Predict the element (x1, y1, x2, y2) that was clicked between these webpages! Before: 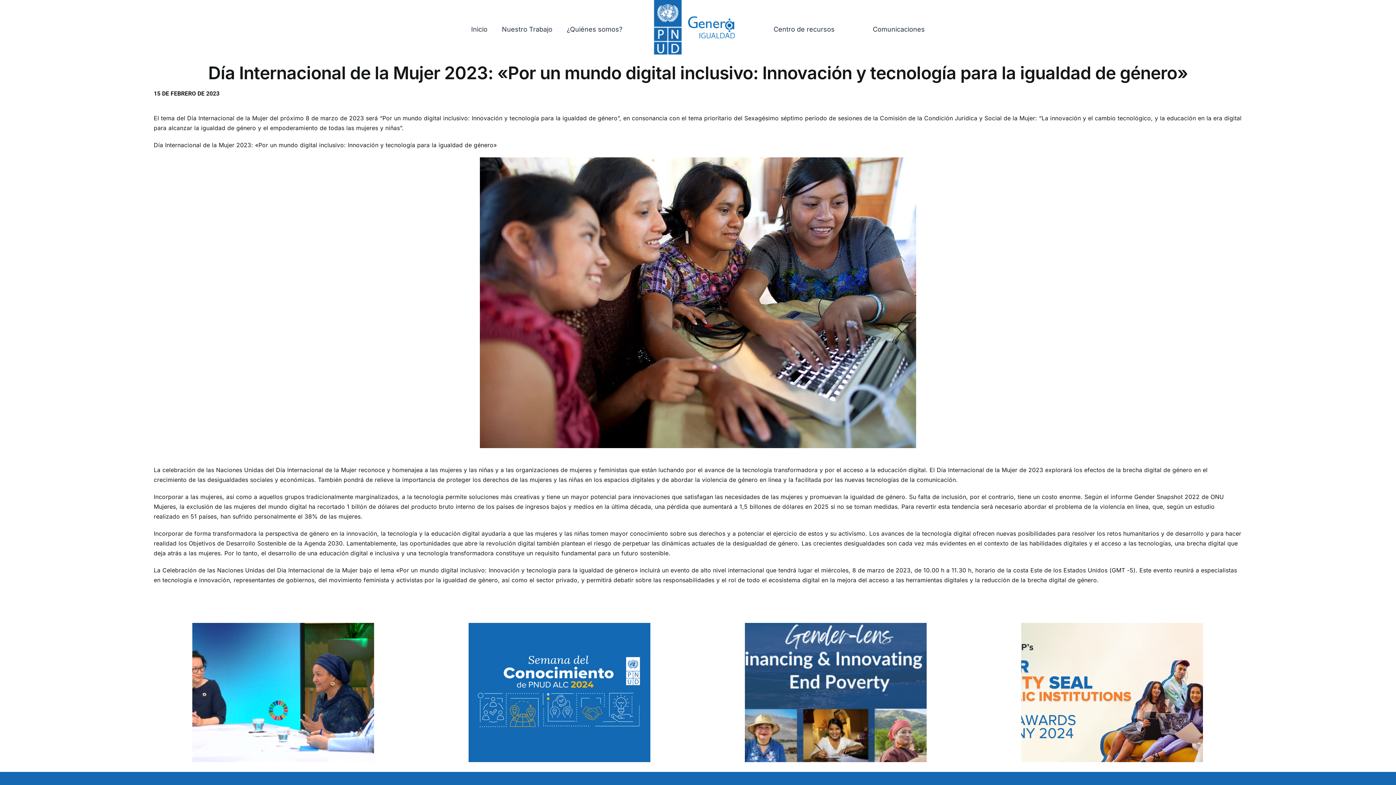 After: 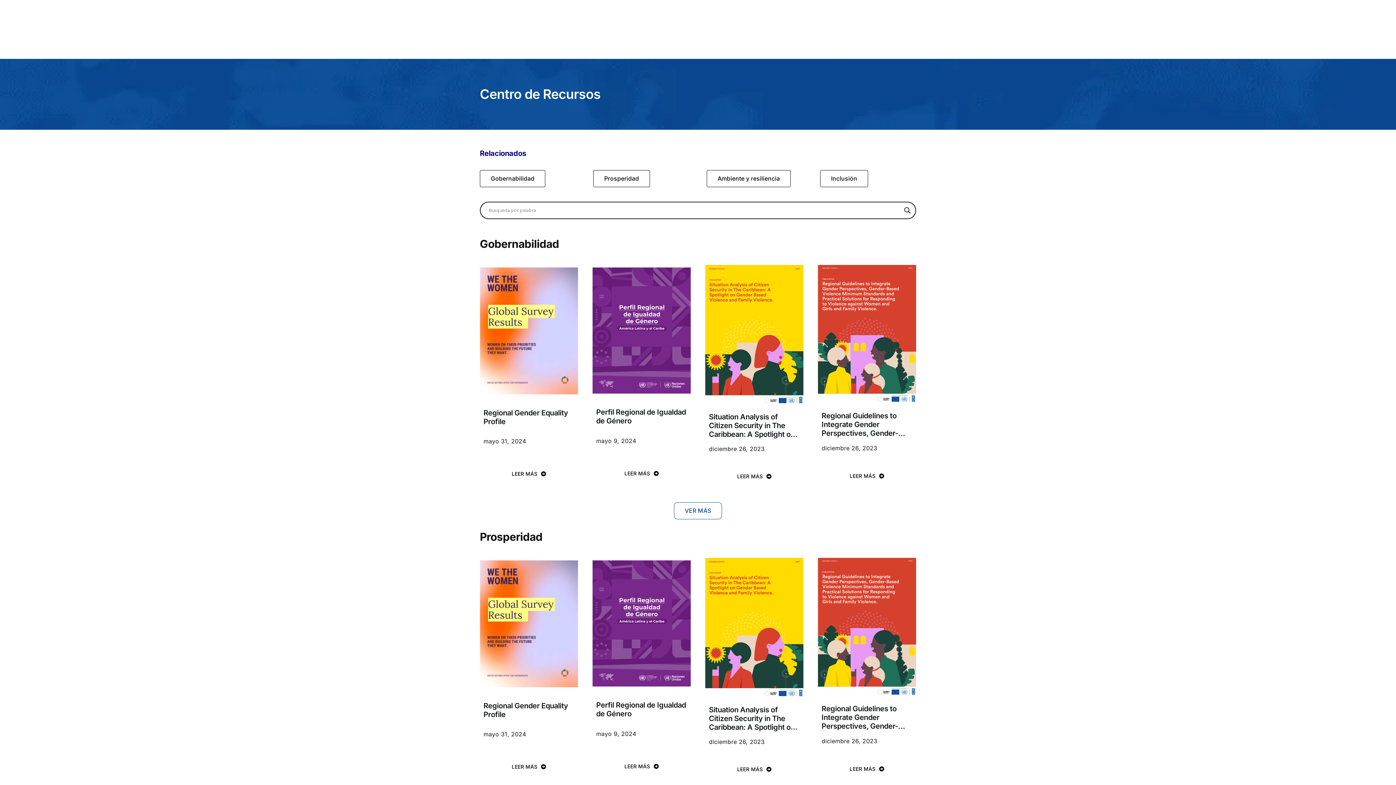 Action: bbox: (773, 24, 834, 34) label: Centro de recursos